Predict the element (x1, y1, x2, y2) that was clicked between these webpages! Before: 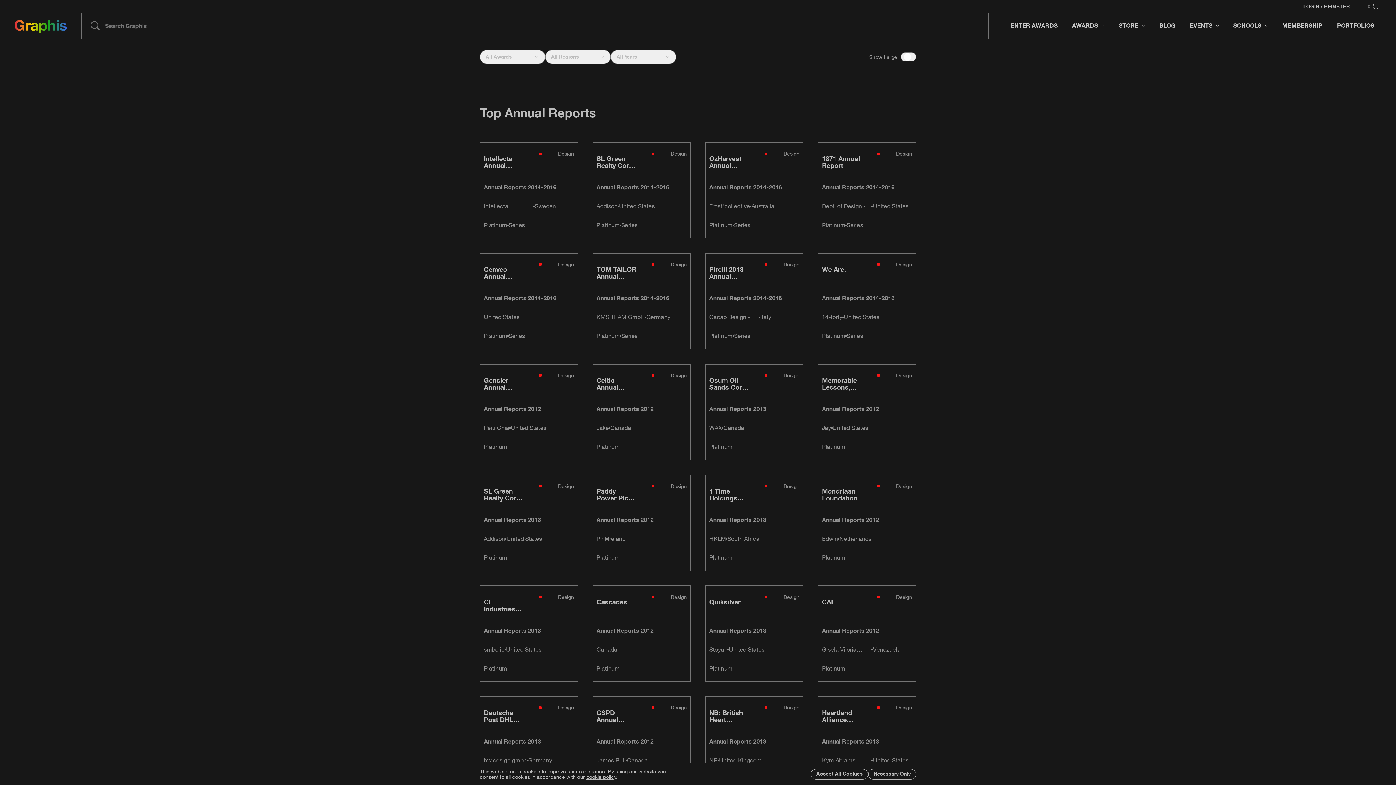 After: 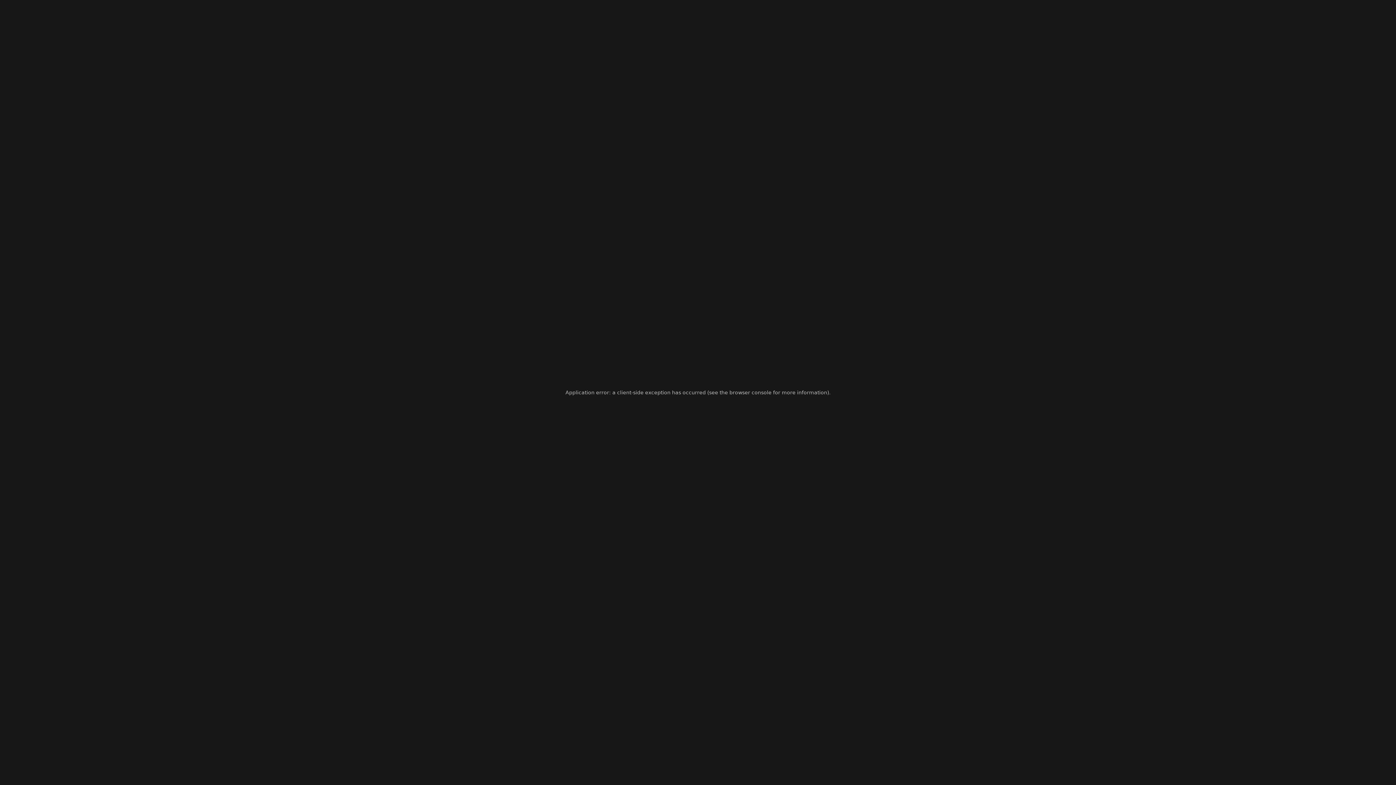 Action: bbox: (818, 253, 915, 349)